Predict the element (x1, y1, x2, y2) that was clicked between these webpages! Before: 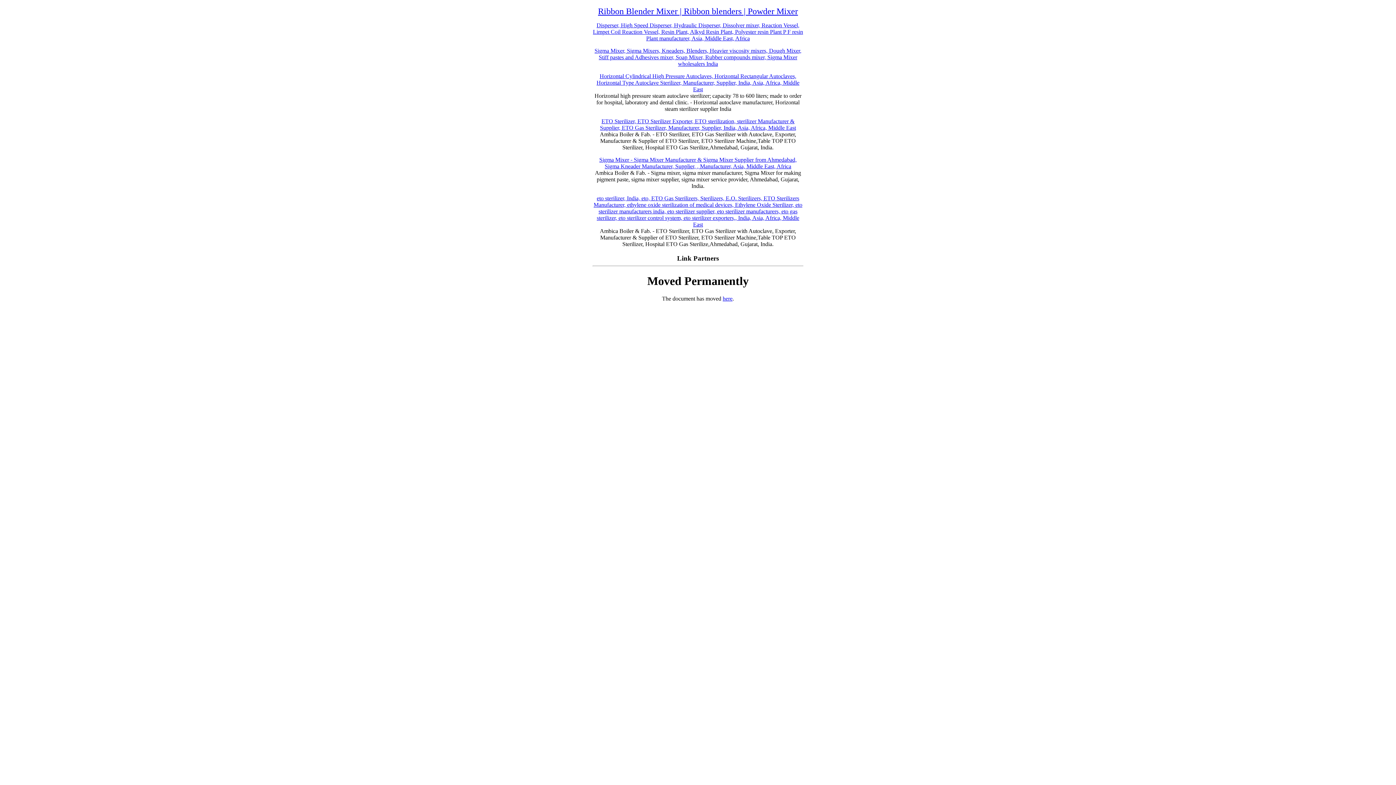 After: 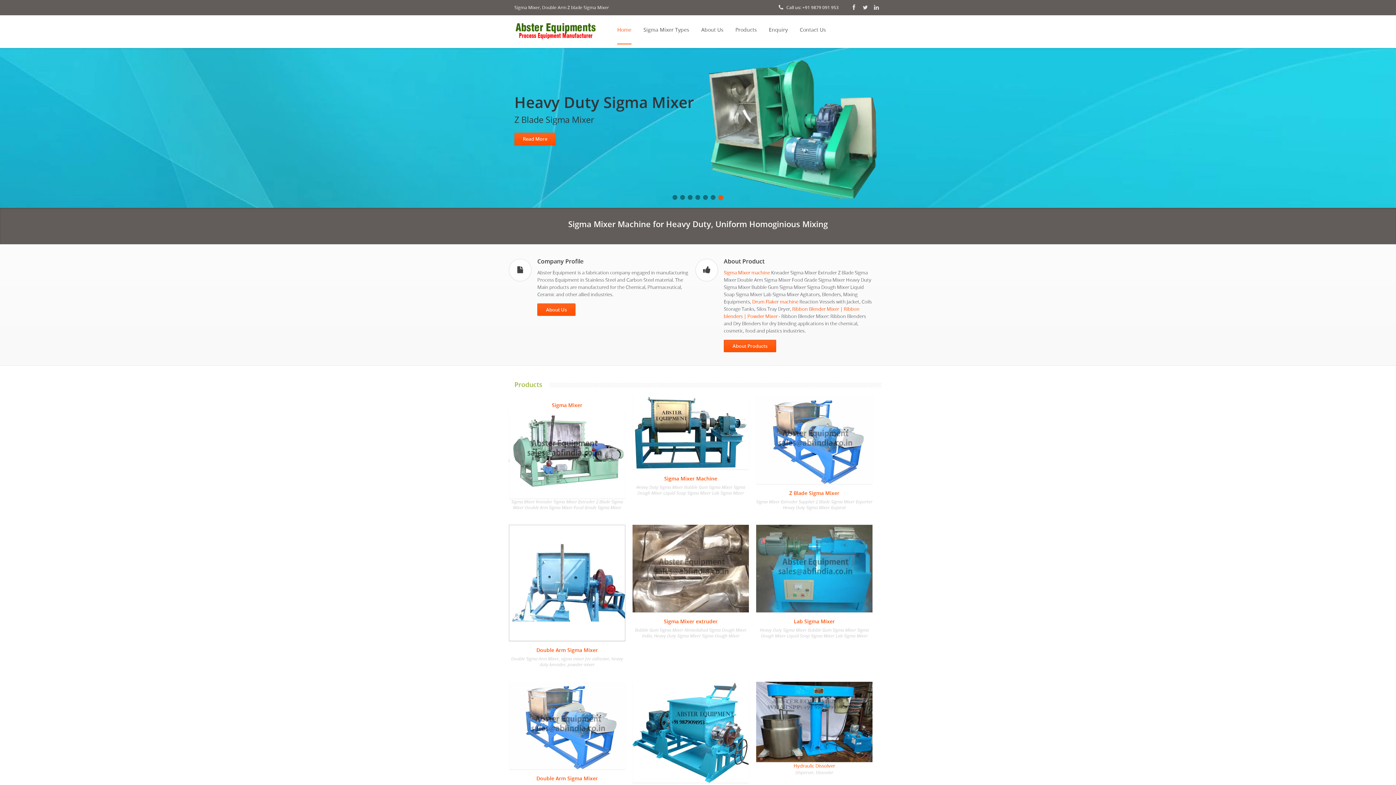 Action: bbox: (594, 47, 801, 66) label: Sigma Mixer, Sigma Mixers, Kneaders, Blenders, Heavier viscosity mixers, Dough Mixer, Stiff pastes and Adhesives mixer, Soap Mixer, Rubber compounds mixer, Sigma Mixer wholesalers India